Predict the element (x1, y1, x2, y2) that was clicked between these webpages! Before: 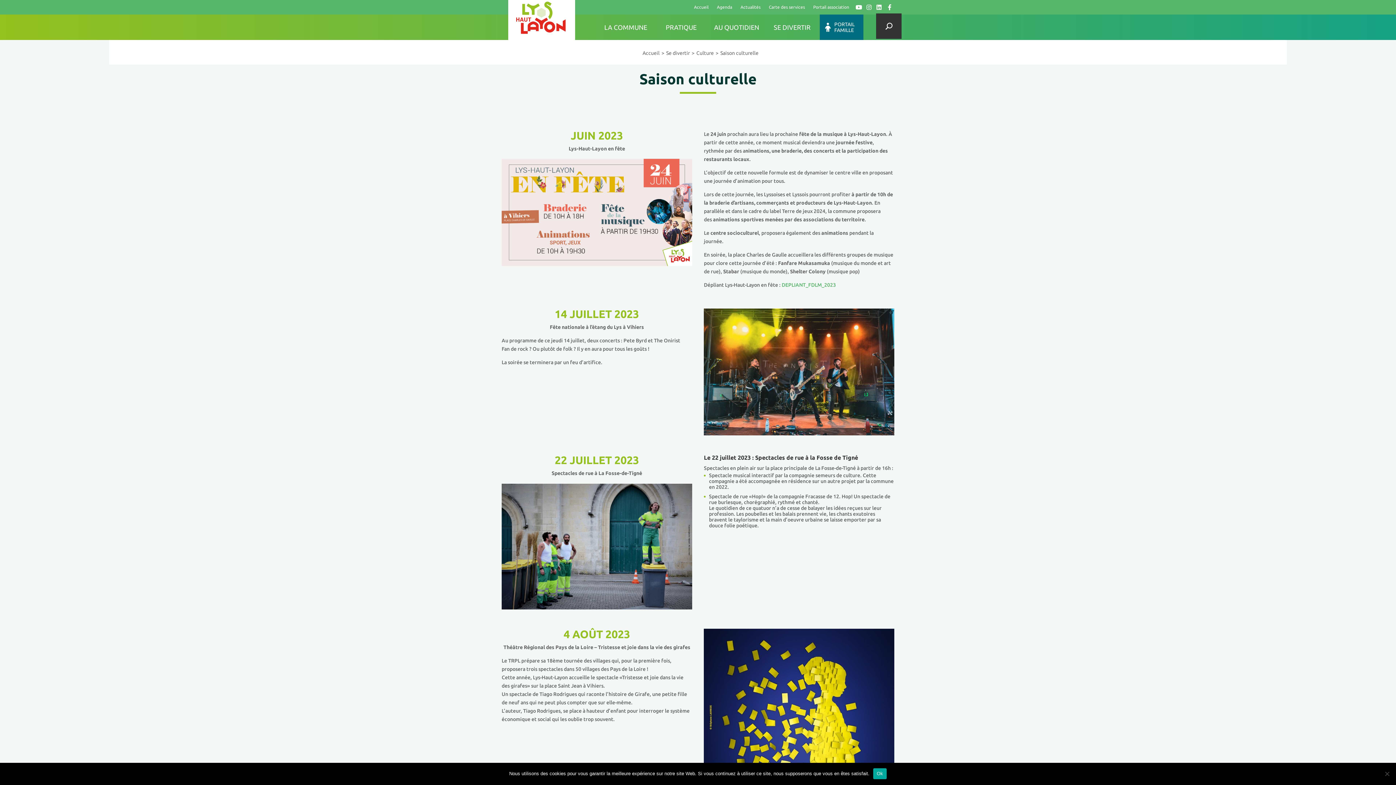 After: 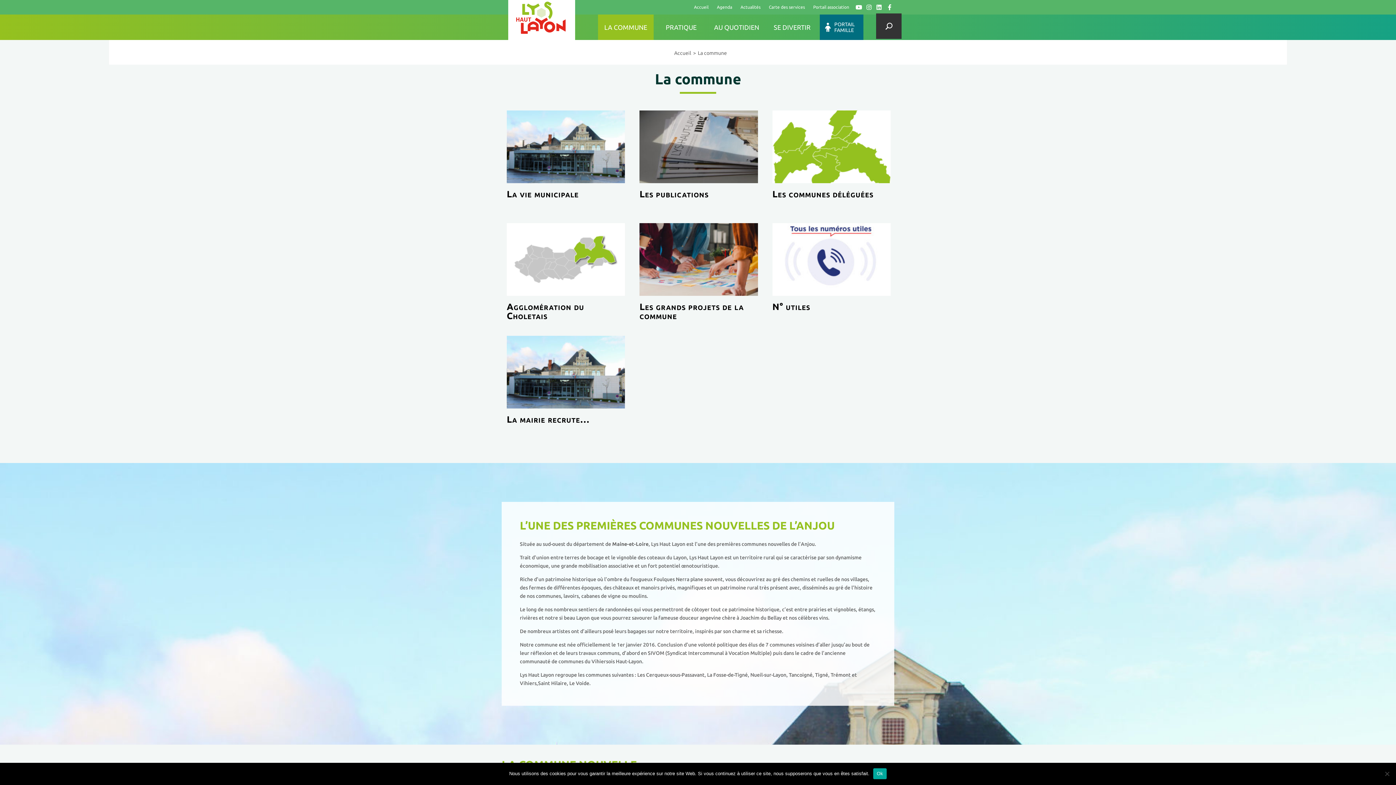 Action: label: LA COMMUNE bbox: (598, 24, 653, 30)